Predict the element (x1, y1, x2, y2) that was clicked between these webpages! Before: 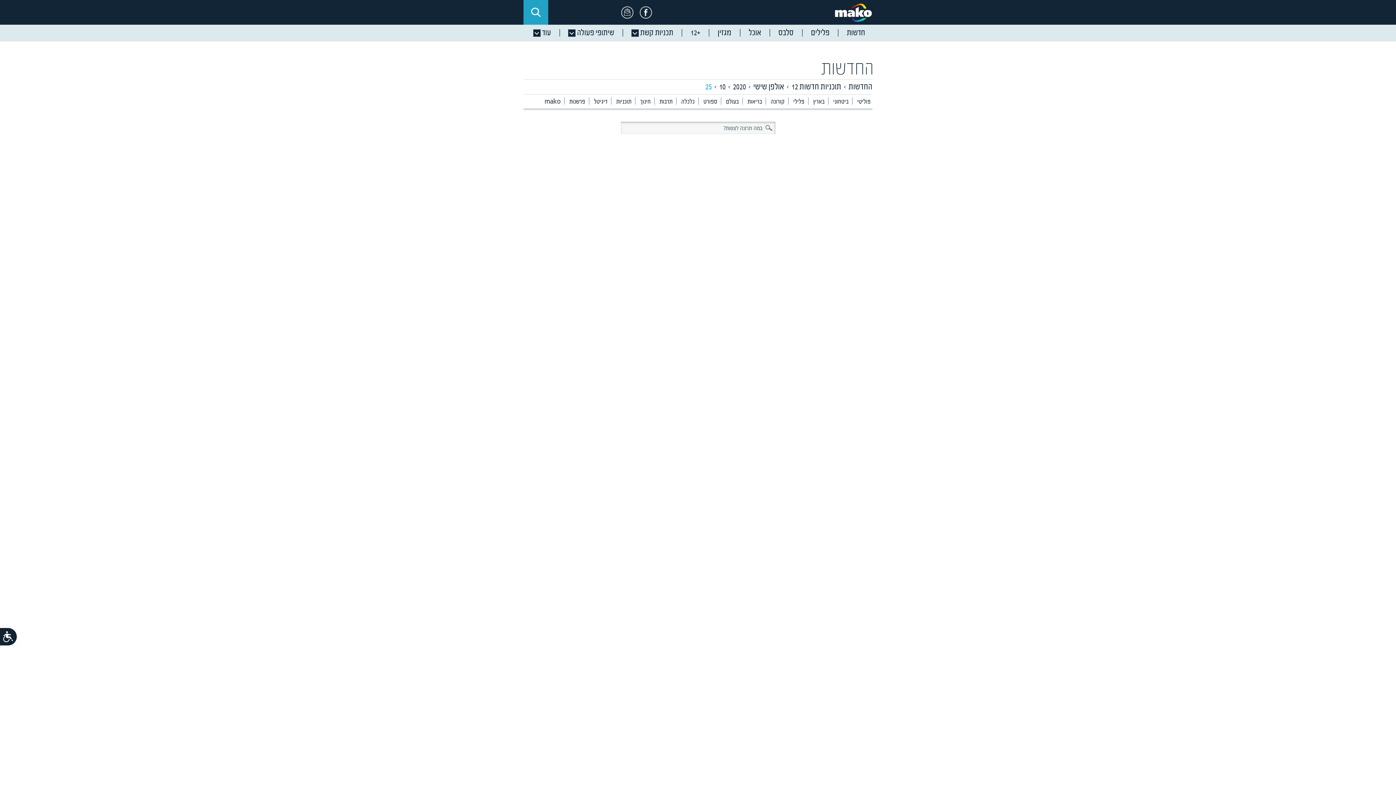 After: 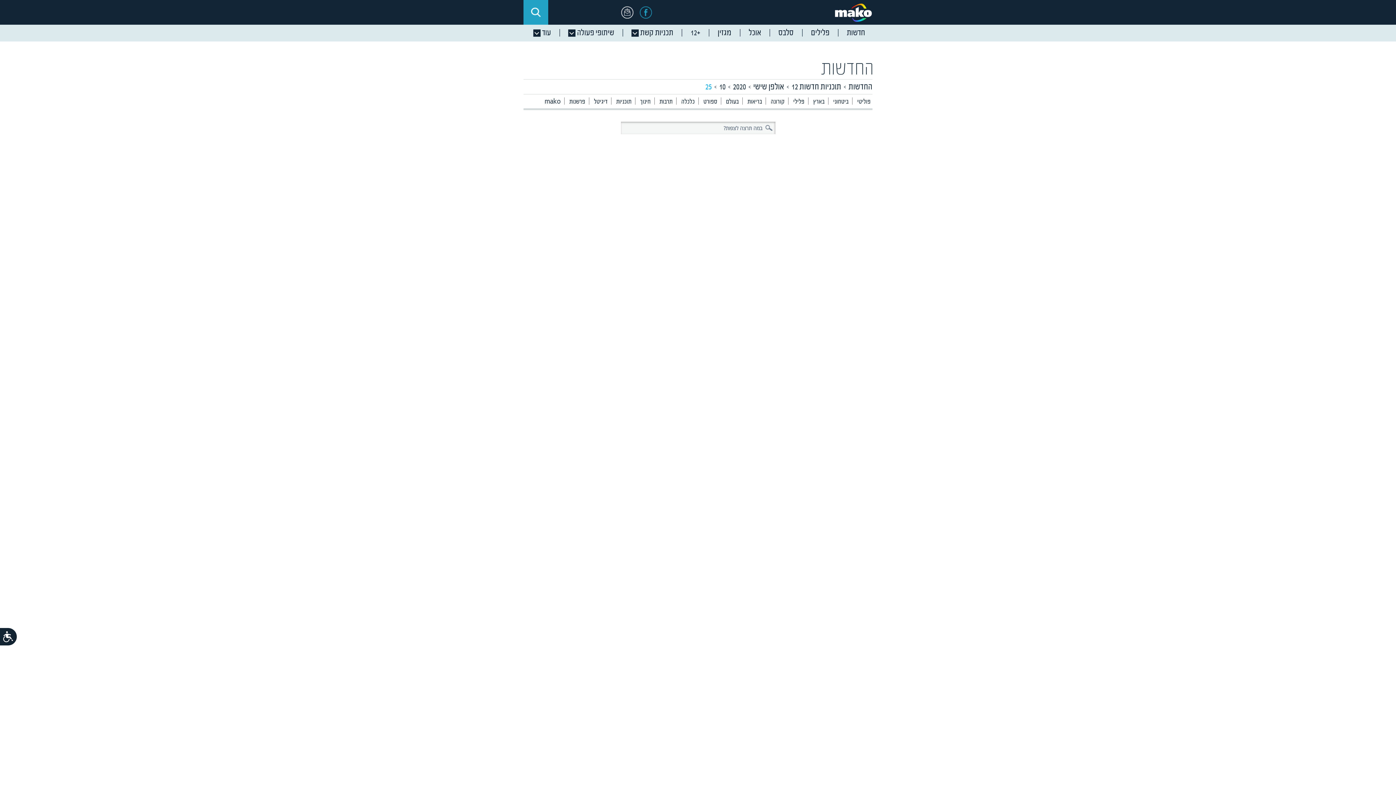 Action: bbox: (640, 6, 652, 18)